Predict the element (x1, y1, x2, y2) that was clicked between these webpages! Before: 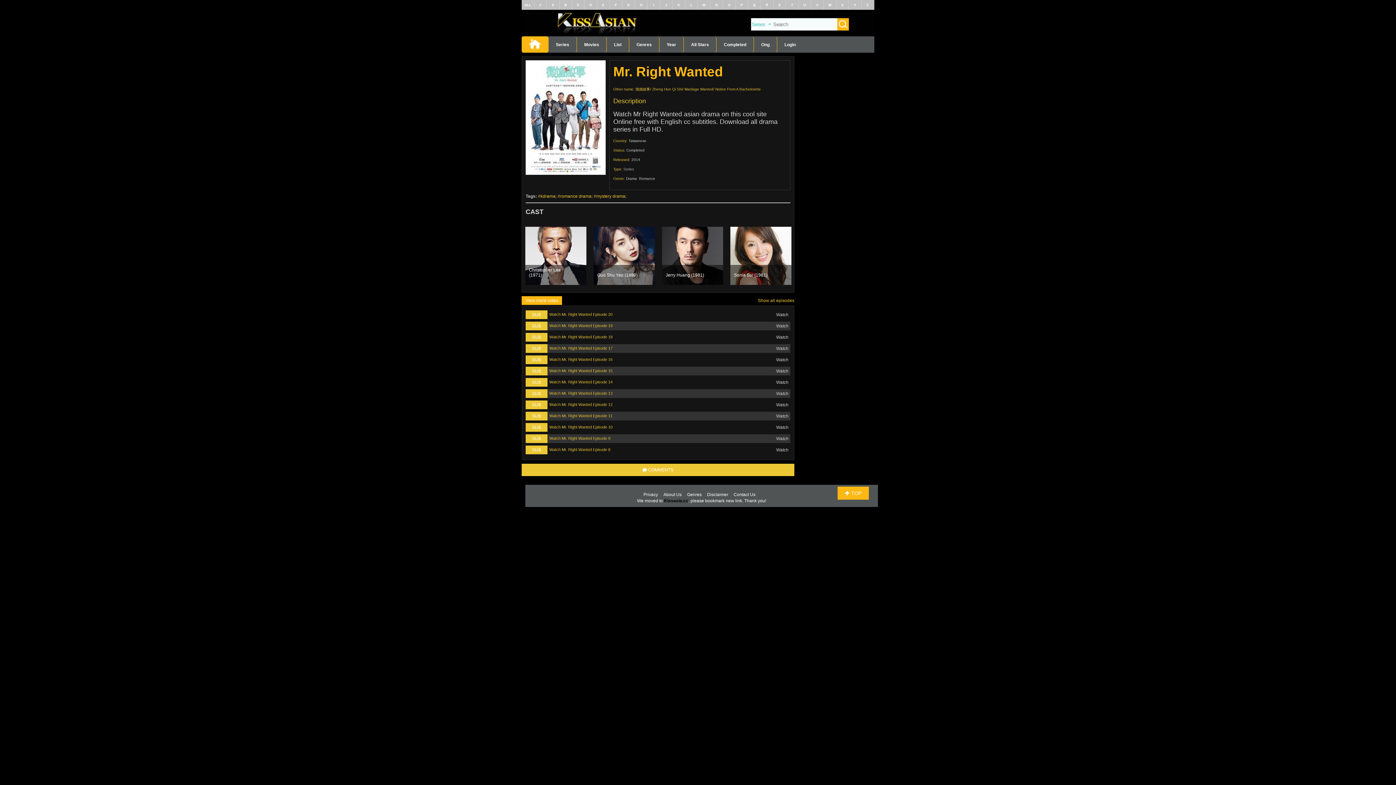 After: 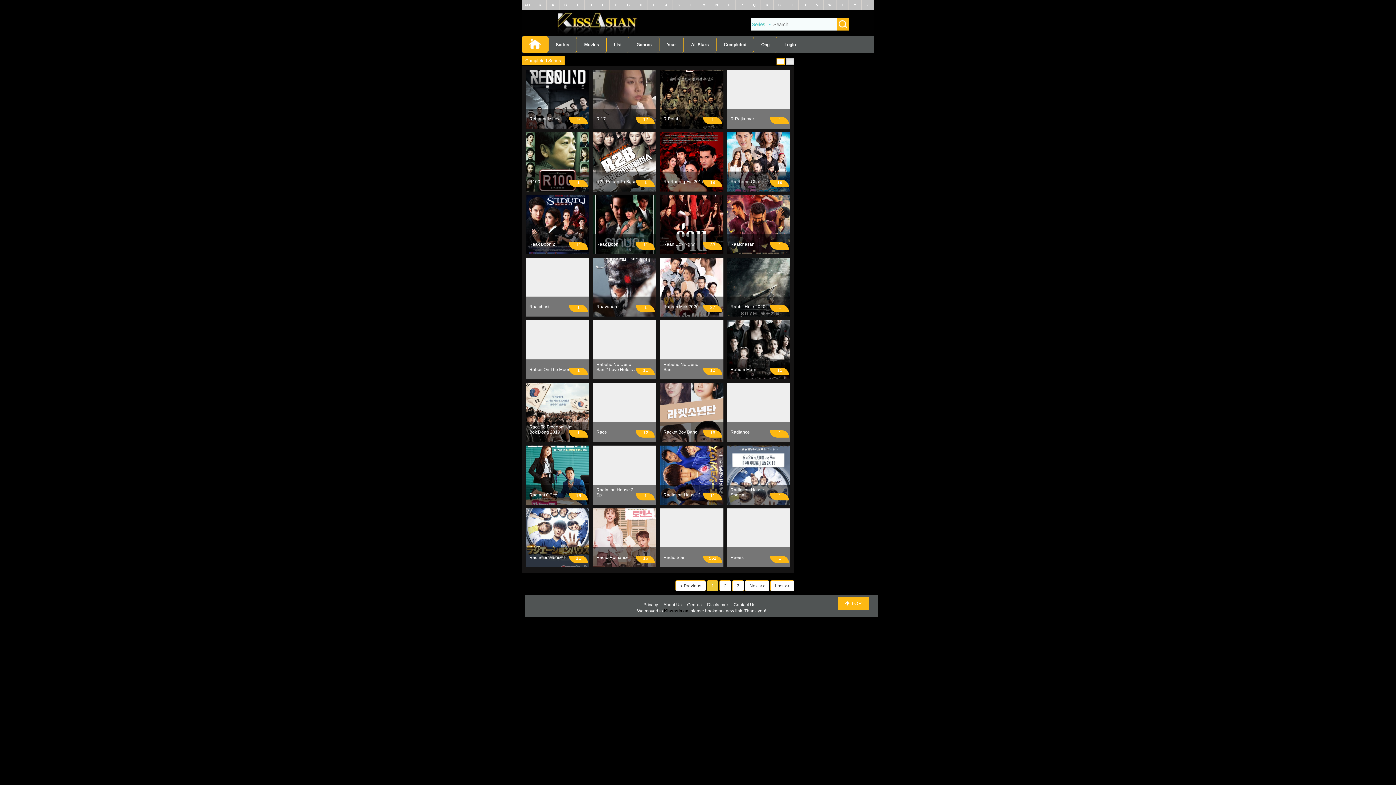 Action: bbox: (765, 2, 768, 6) label: R